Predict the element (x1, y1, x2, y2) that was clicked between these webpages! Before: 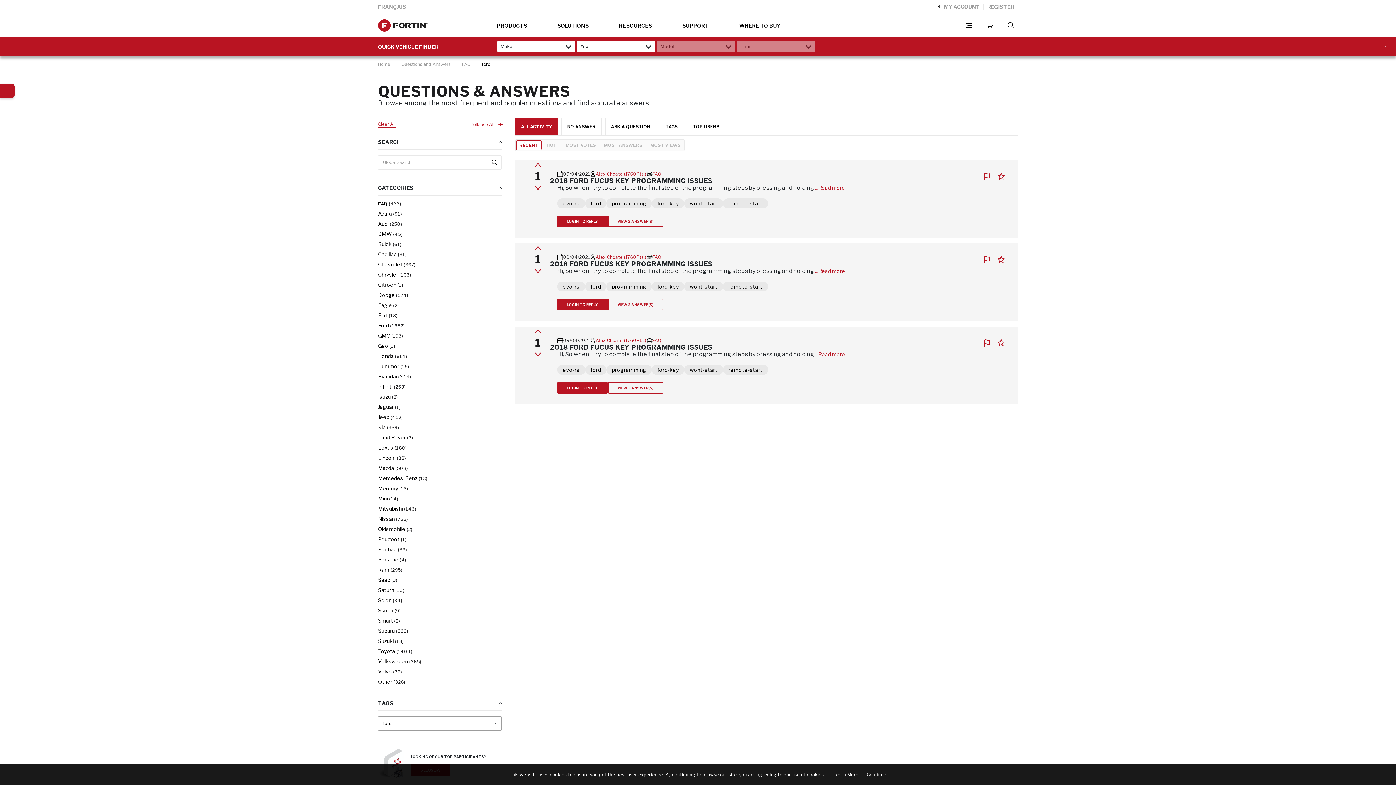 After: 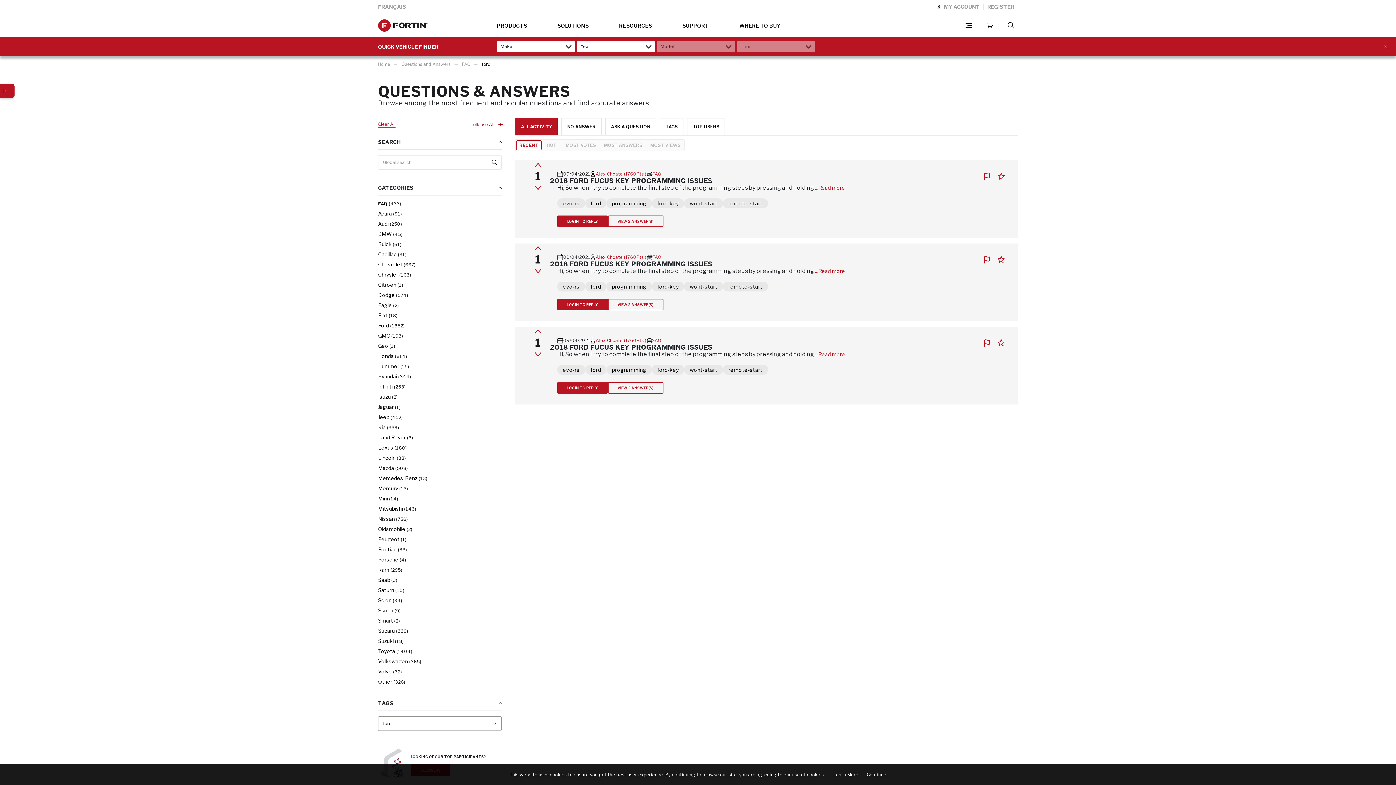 Action: bbox: (585, 365, 606, 374) label: ford